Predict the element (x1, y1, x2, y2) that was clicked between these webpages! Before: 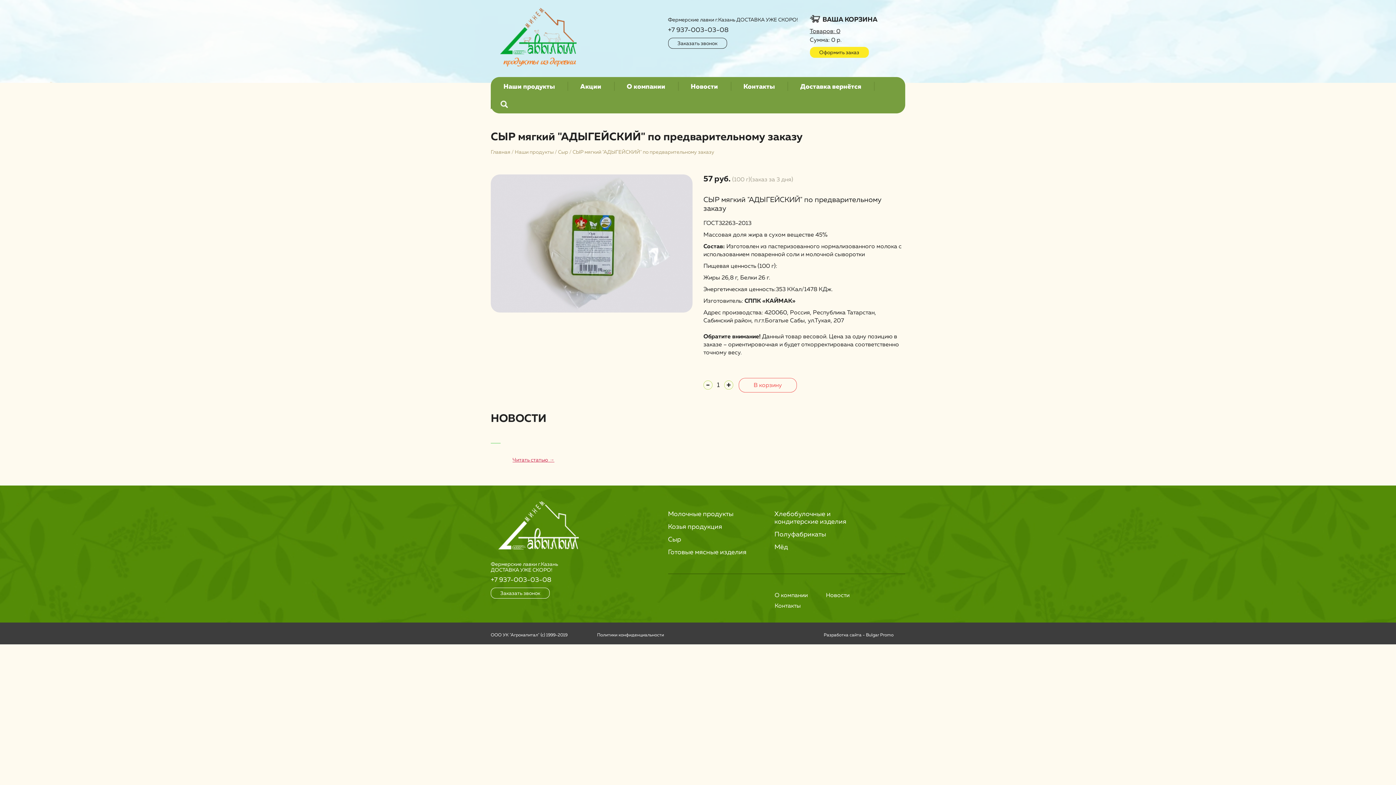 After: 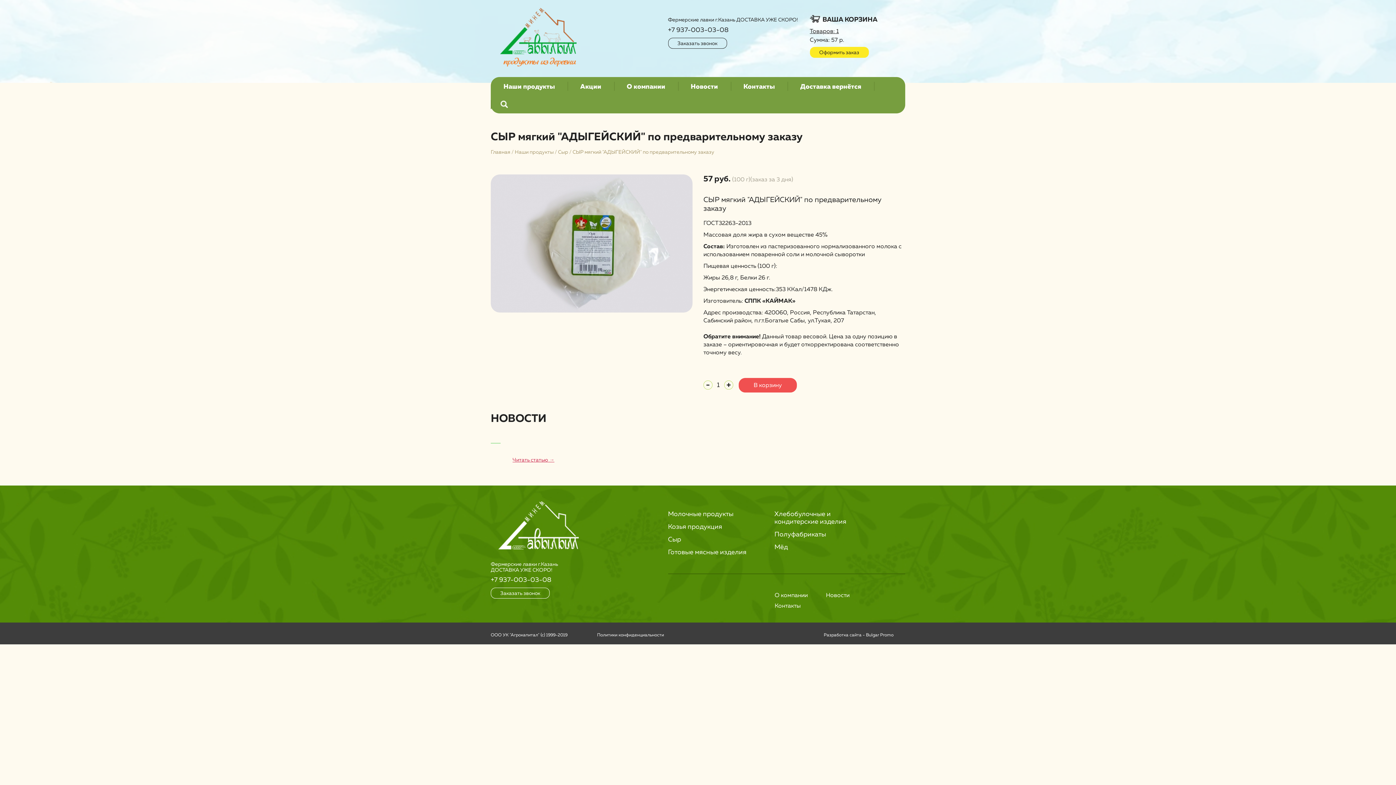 Action: bbox: (738, 378, 797, 392) label: В корзину